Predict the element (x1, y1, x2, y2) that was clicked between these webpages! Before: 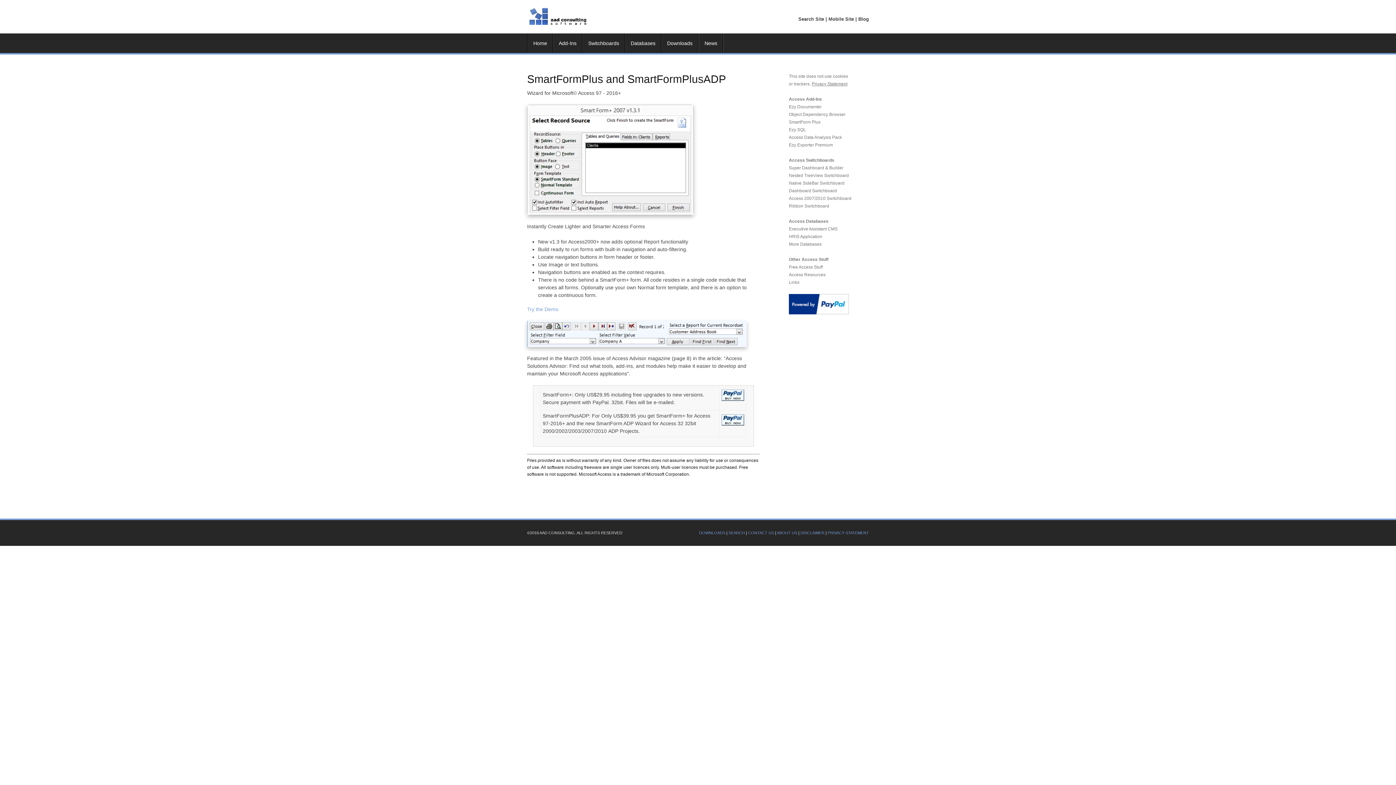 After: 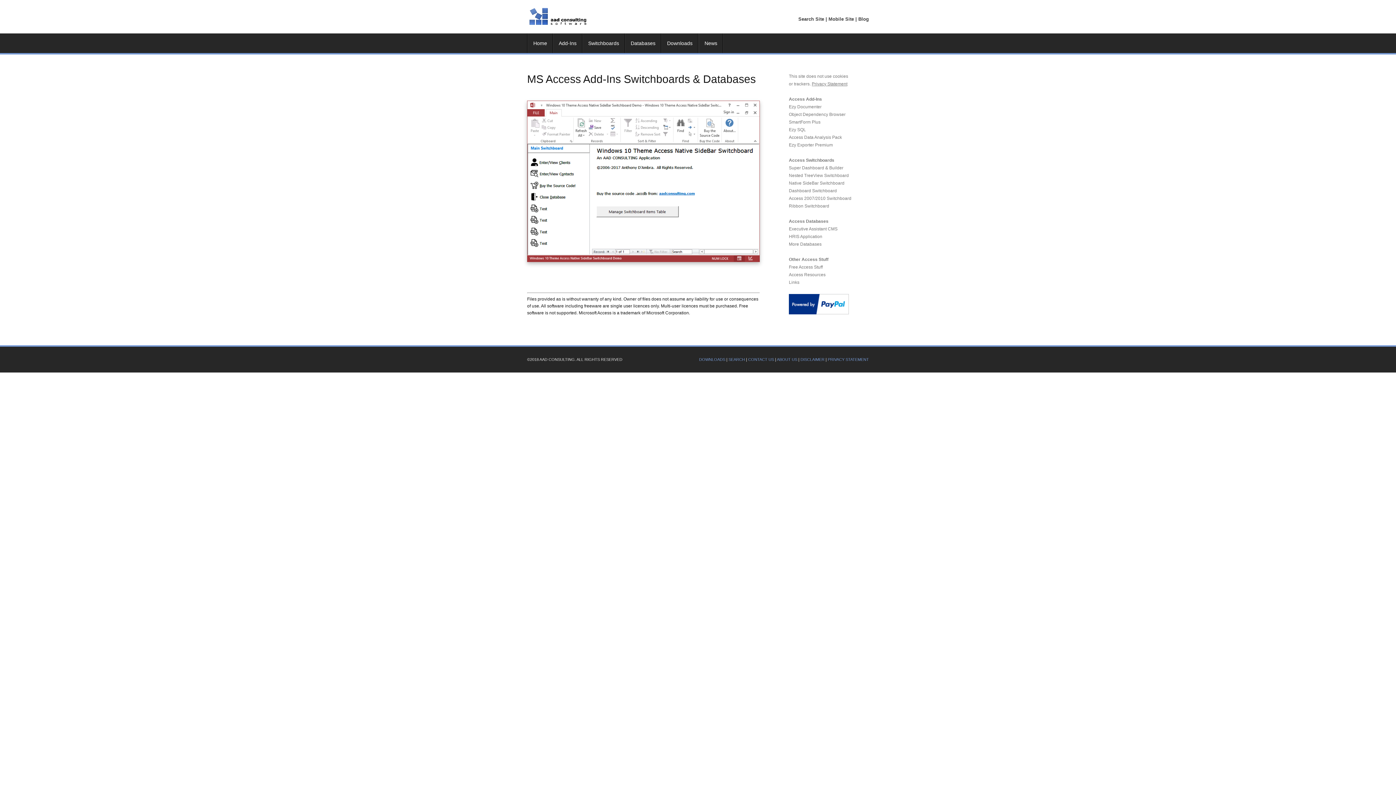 Action: bbox: (528, 33, 552, 53) label: Home